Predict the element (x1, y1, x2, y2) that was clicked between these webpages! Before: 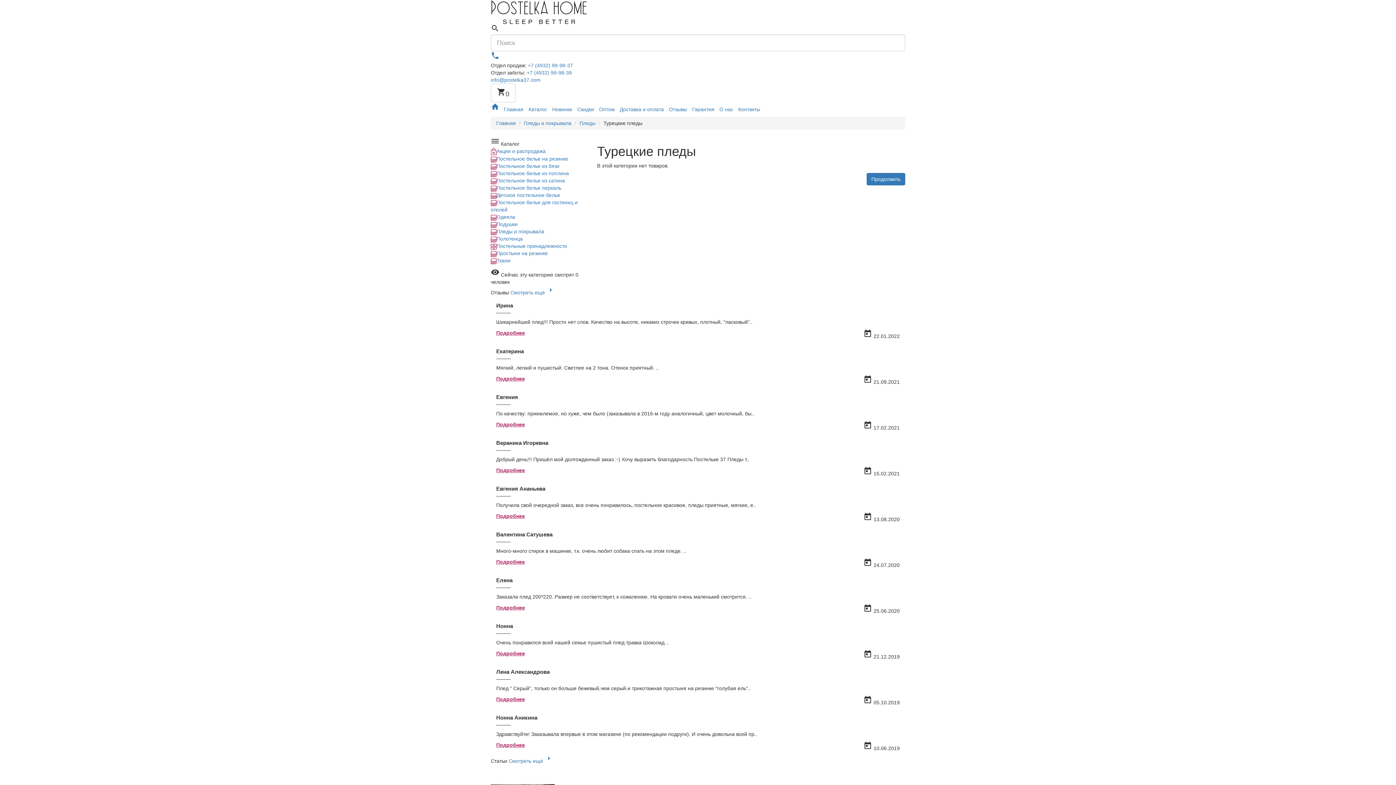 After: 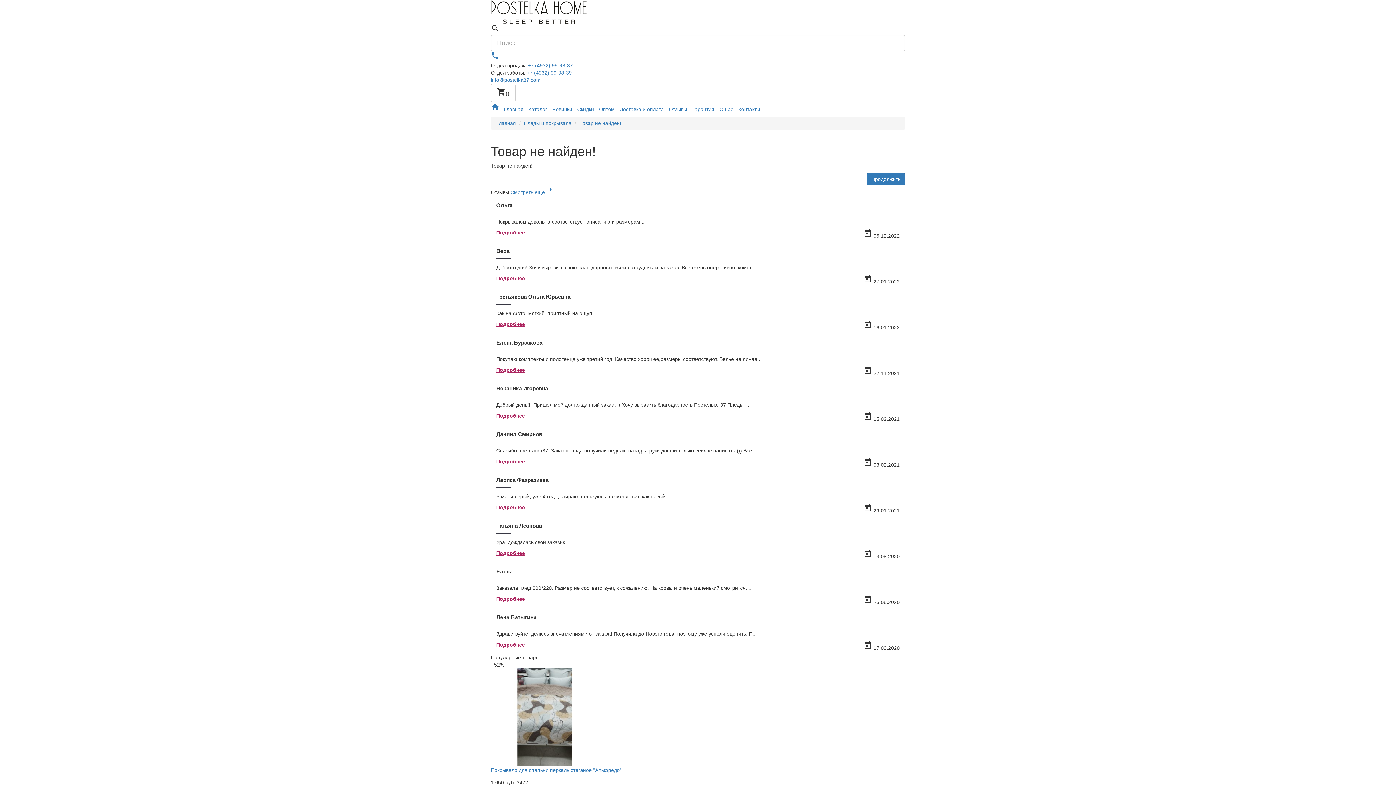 Action: label: Подробнее bbox: (496, 513, 525, 519)